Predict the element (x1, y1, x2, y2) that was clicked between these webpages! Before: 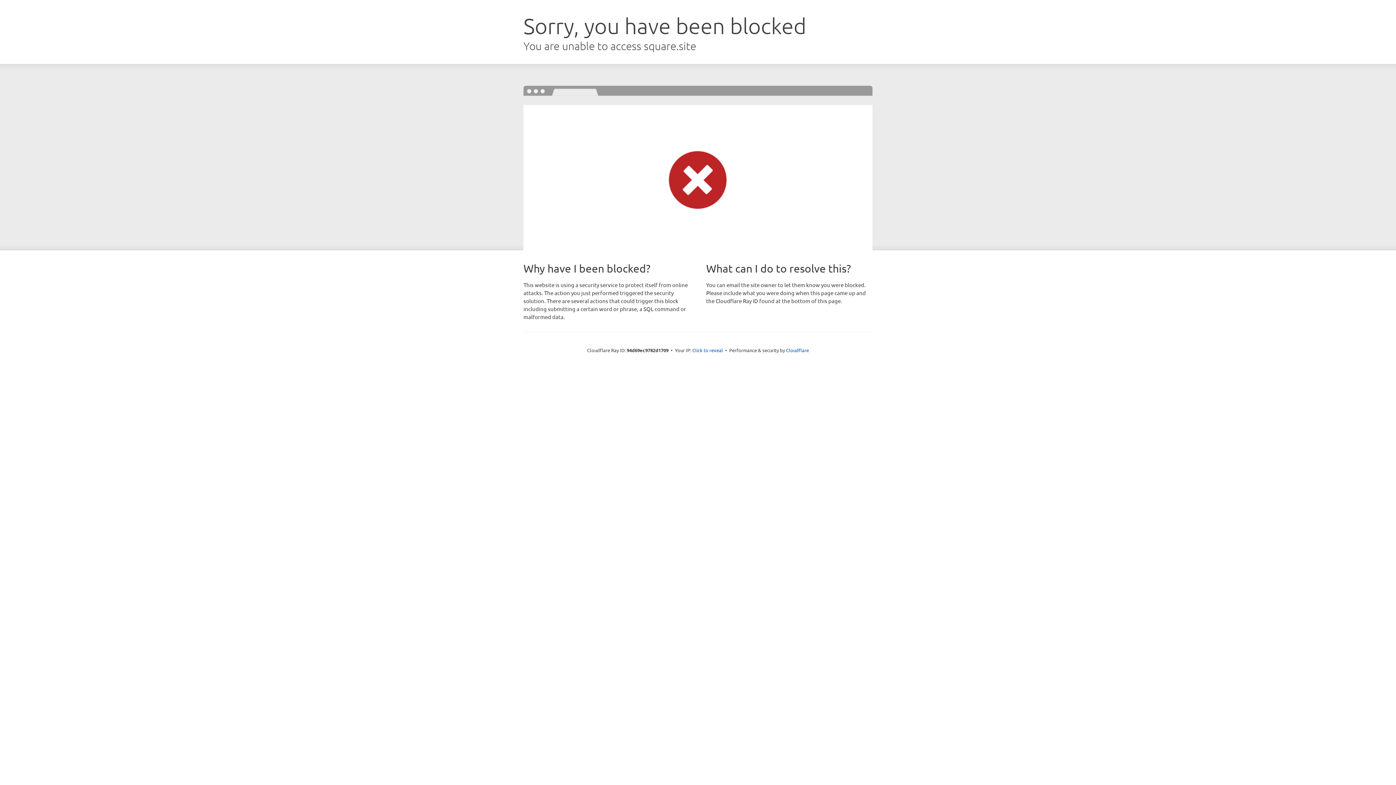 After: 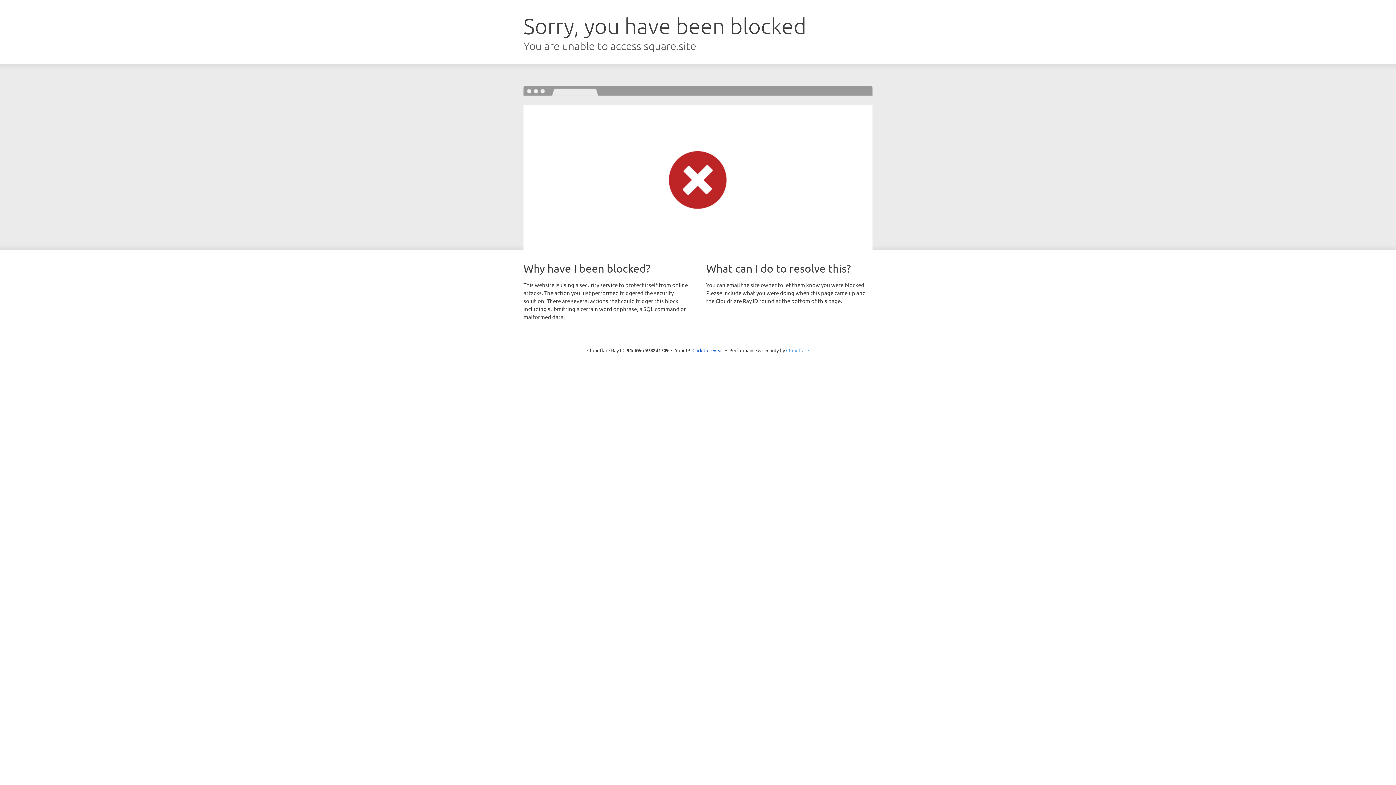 Action: label: Cloudflare bbox: (786, 347, 809, 353)